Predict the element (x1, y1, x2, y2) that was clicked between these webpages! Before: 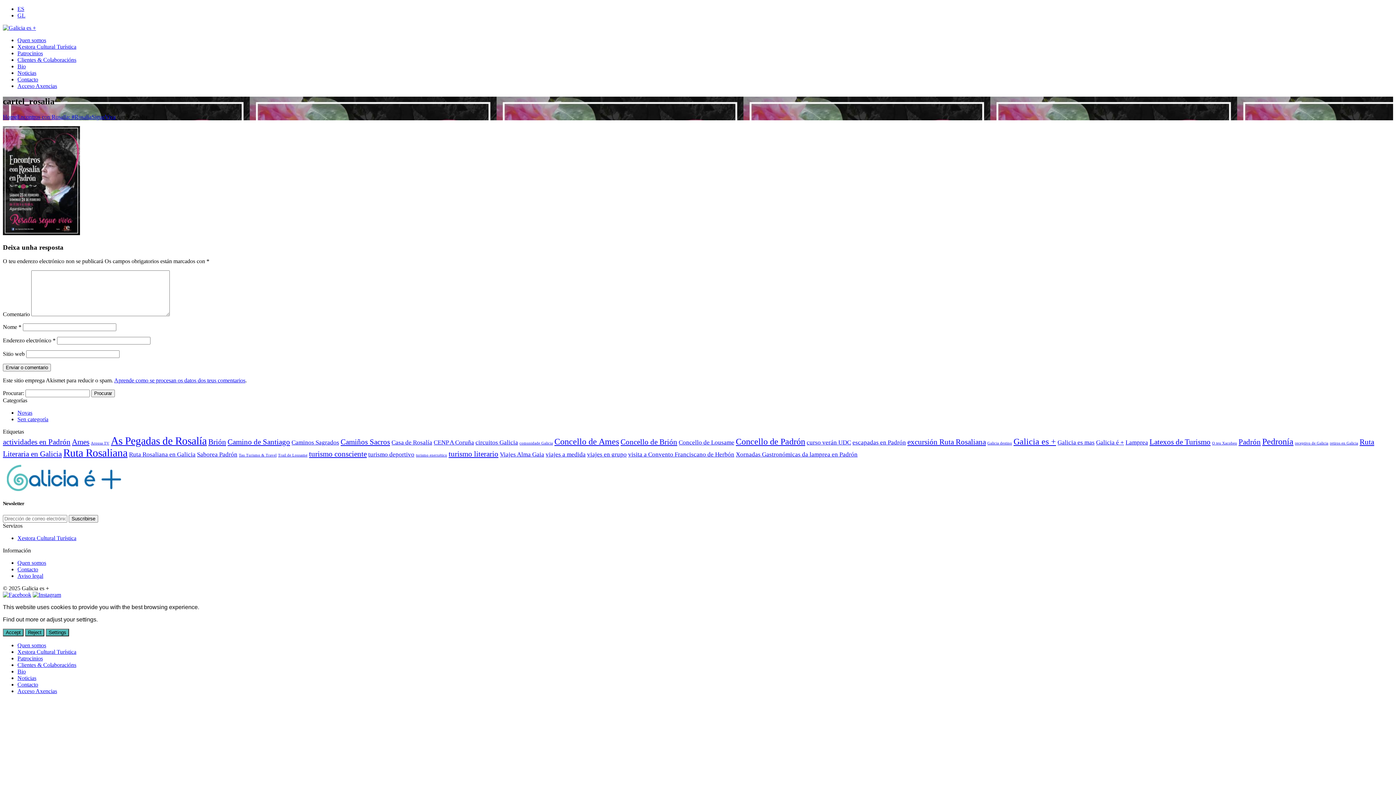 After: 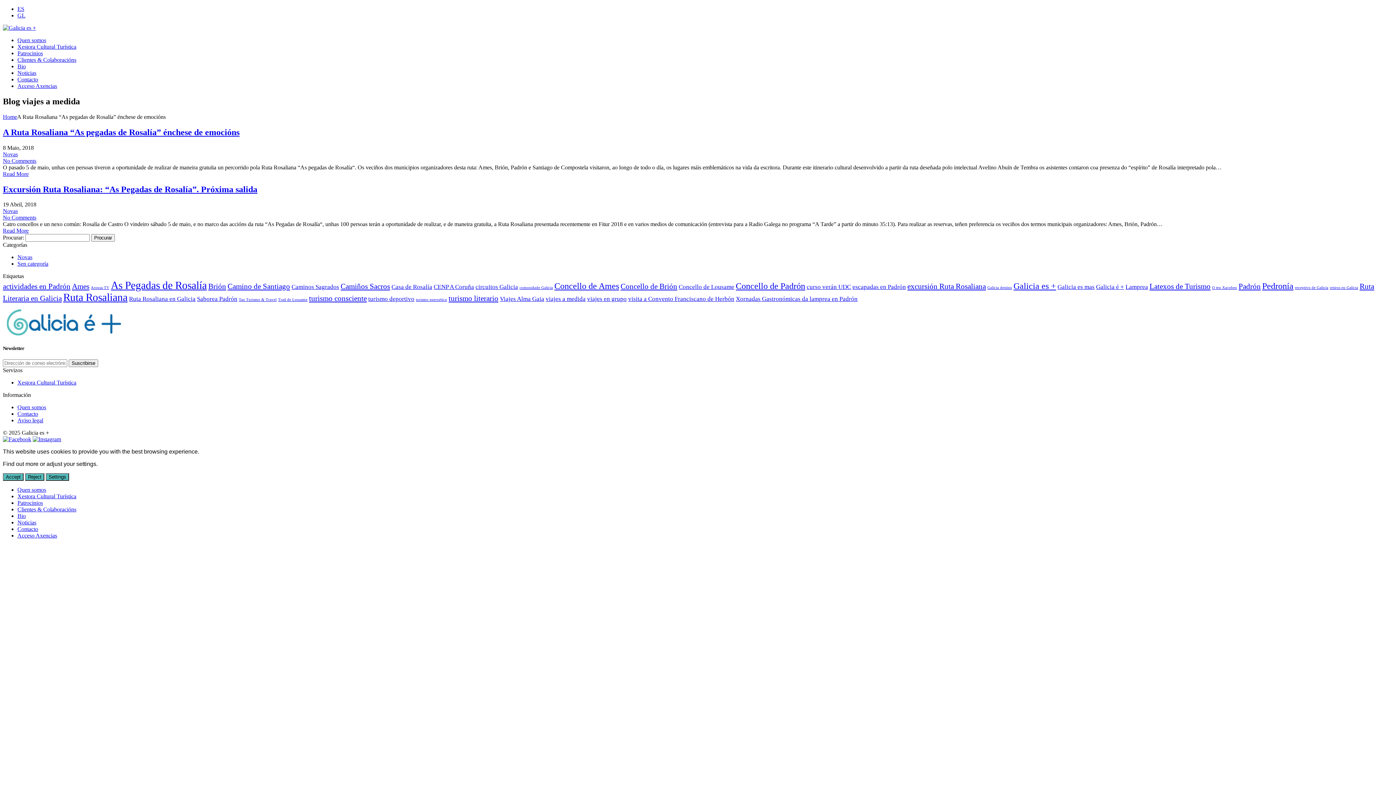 Action: bbox: (545, 451, 585, 458) label: viajes a medida (2 items)